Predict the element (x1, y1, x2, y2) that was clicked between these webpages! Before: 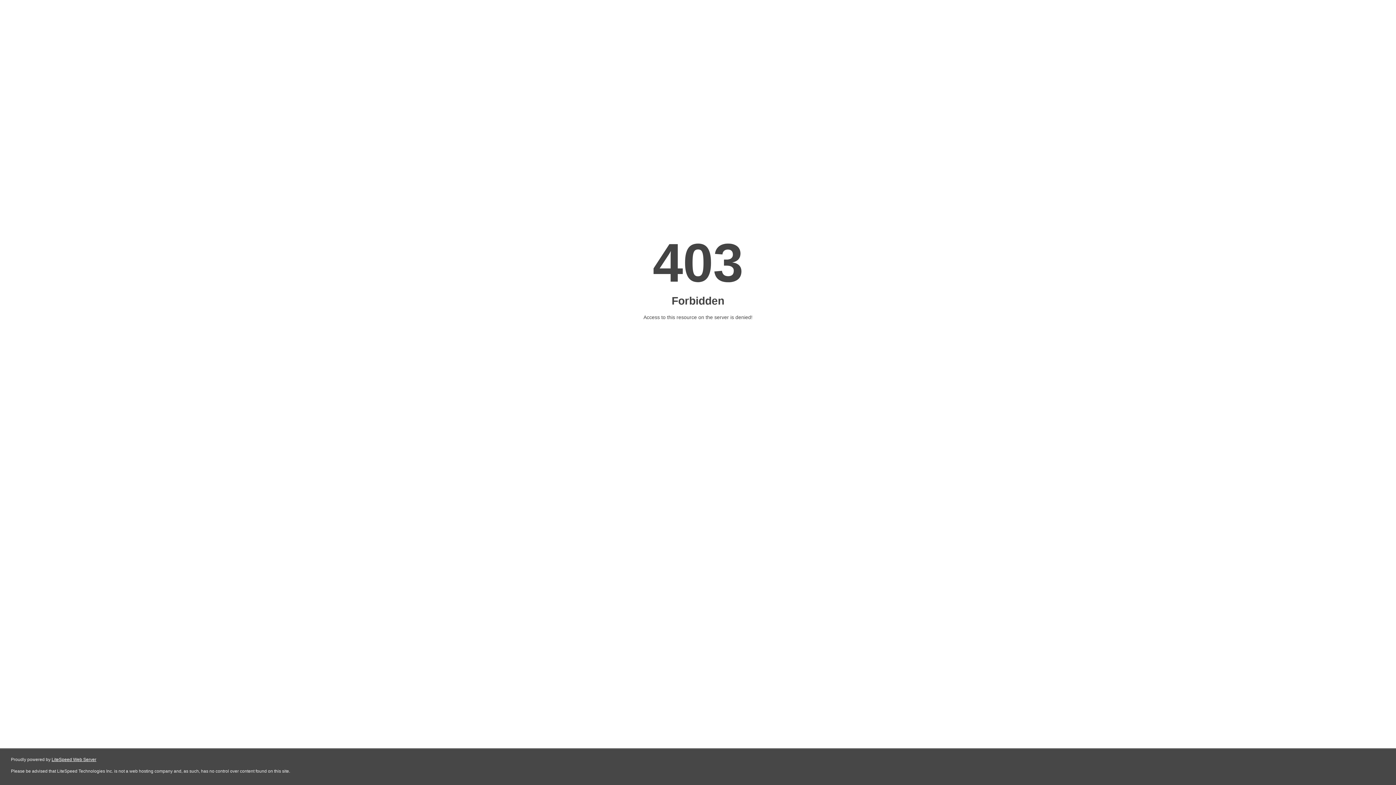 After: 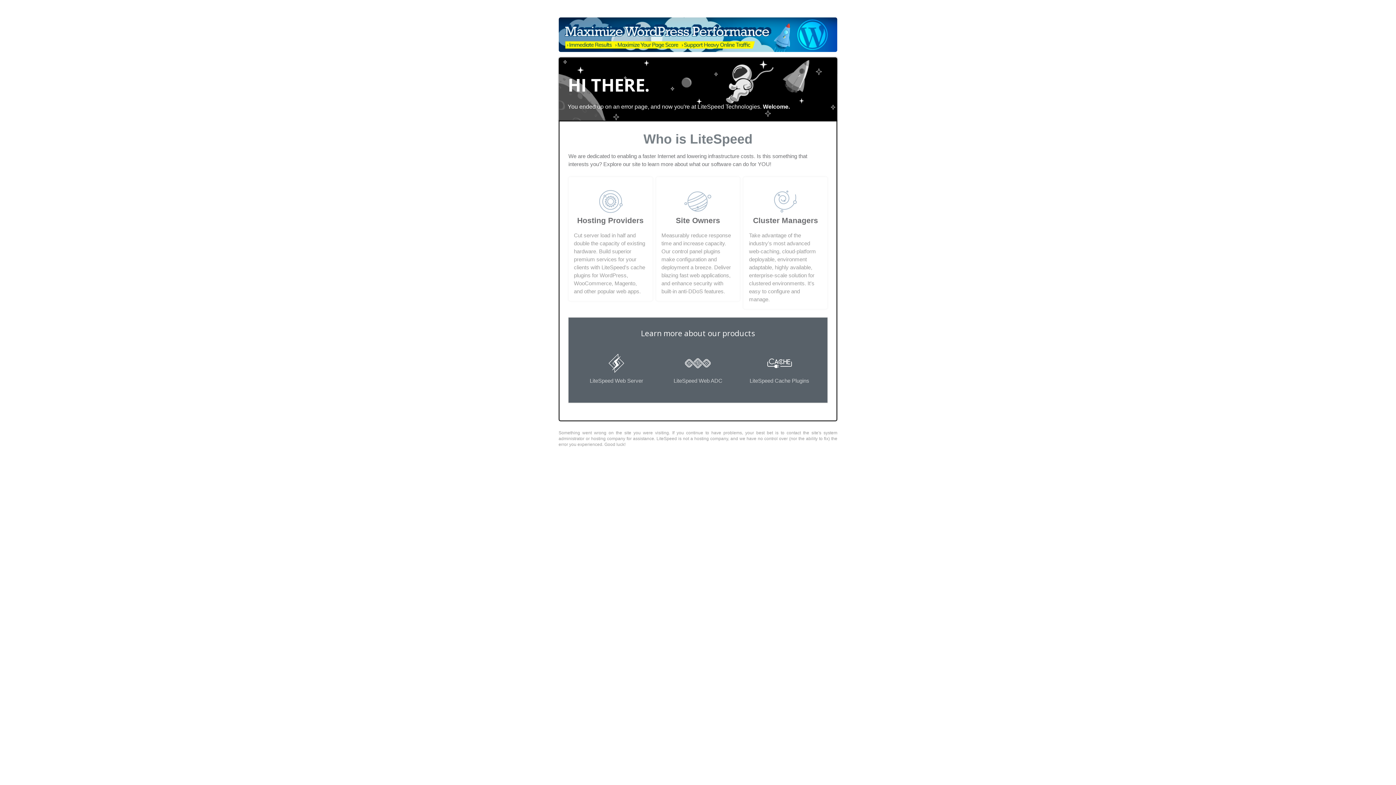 Action: bbox: (51, 757, 96, 762) label: LiteSpeed Web Server